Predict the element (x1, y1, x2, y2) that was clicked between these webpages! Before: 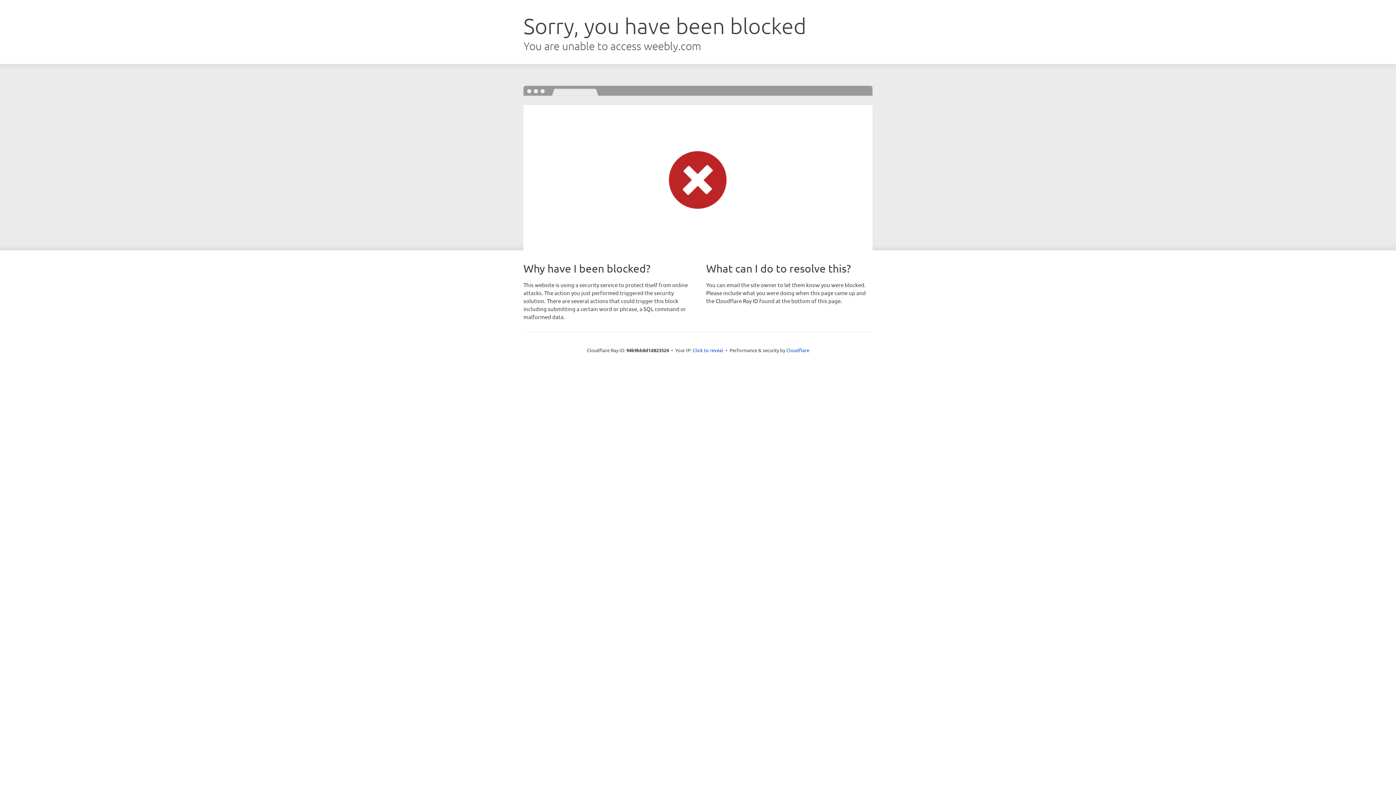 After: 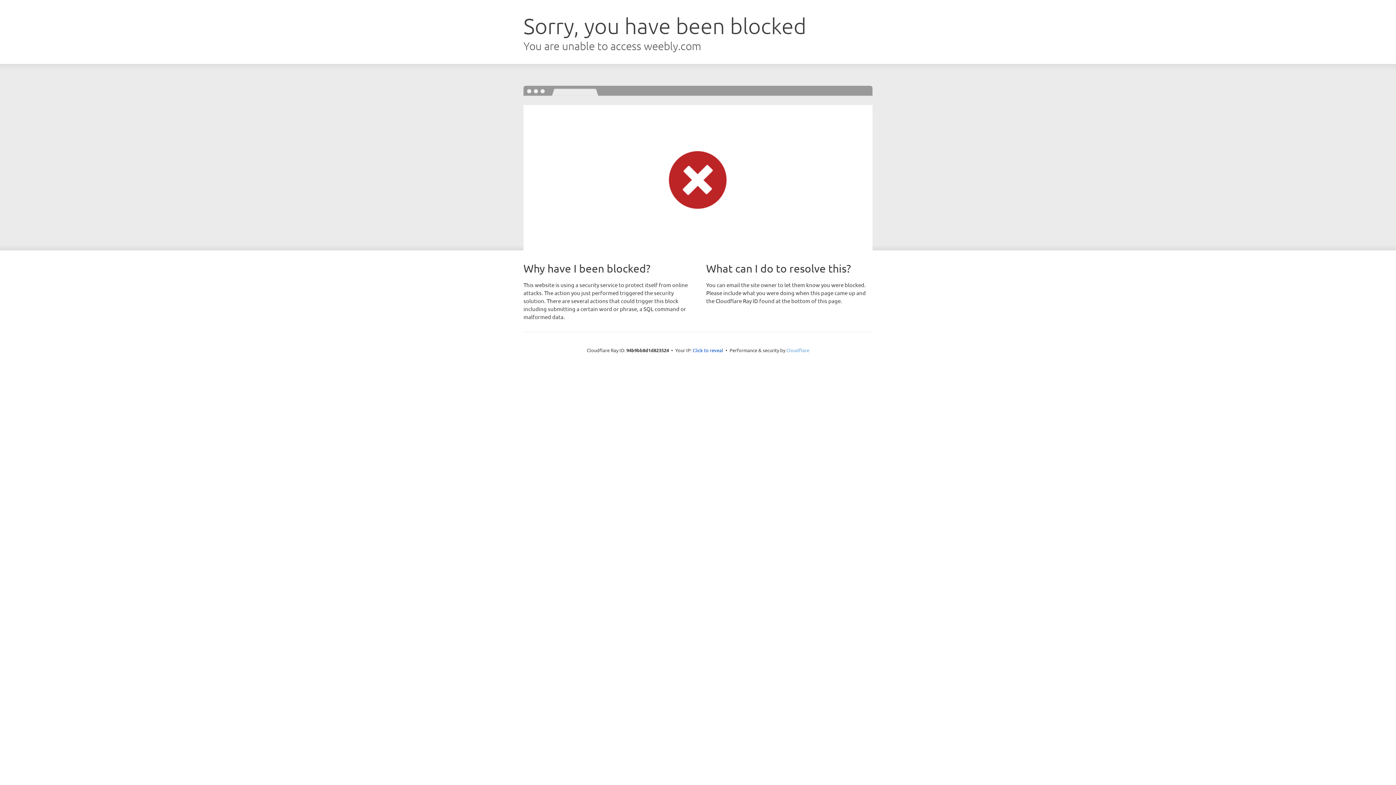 Action: bbox: (786, 347, 809, 353) label: Cloudflare